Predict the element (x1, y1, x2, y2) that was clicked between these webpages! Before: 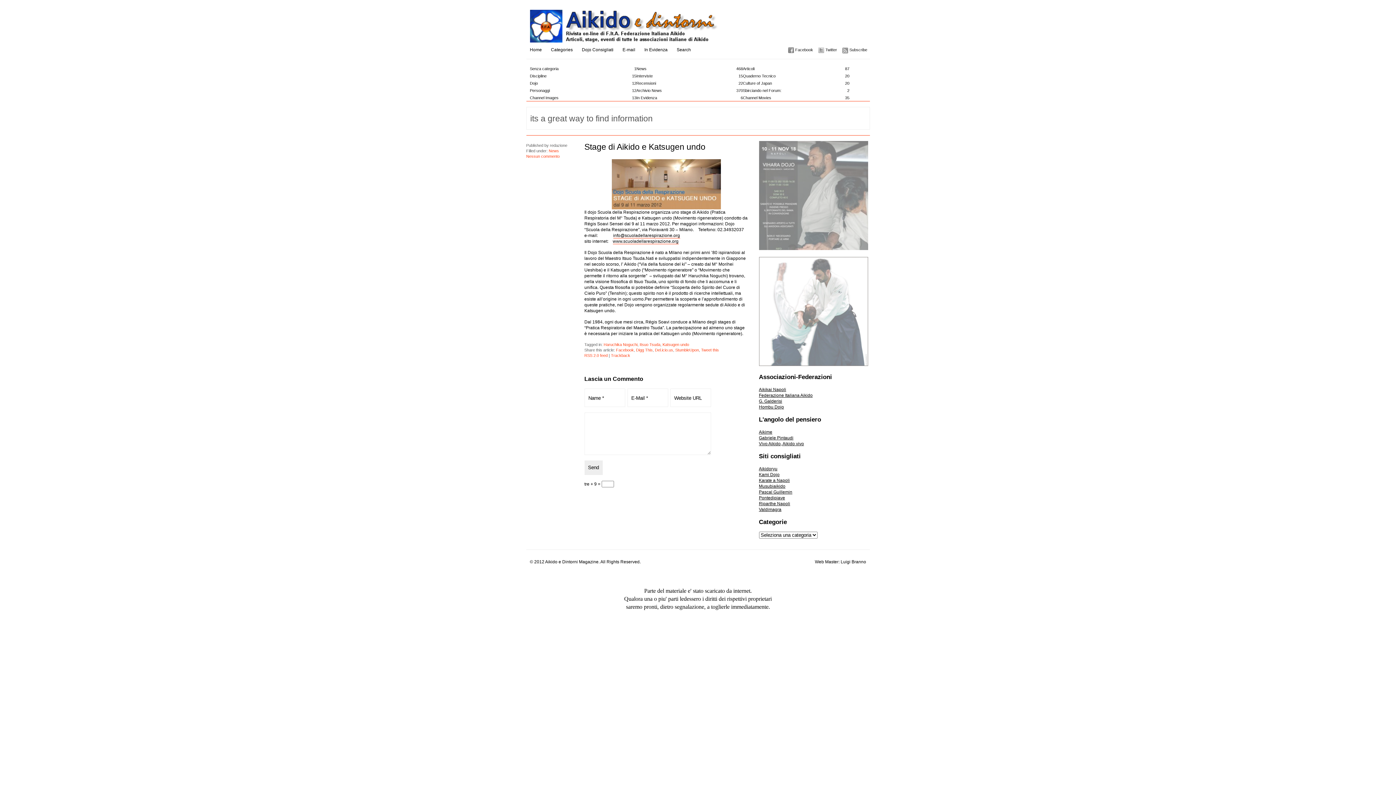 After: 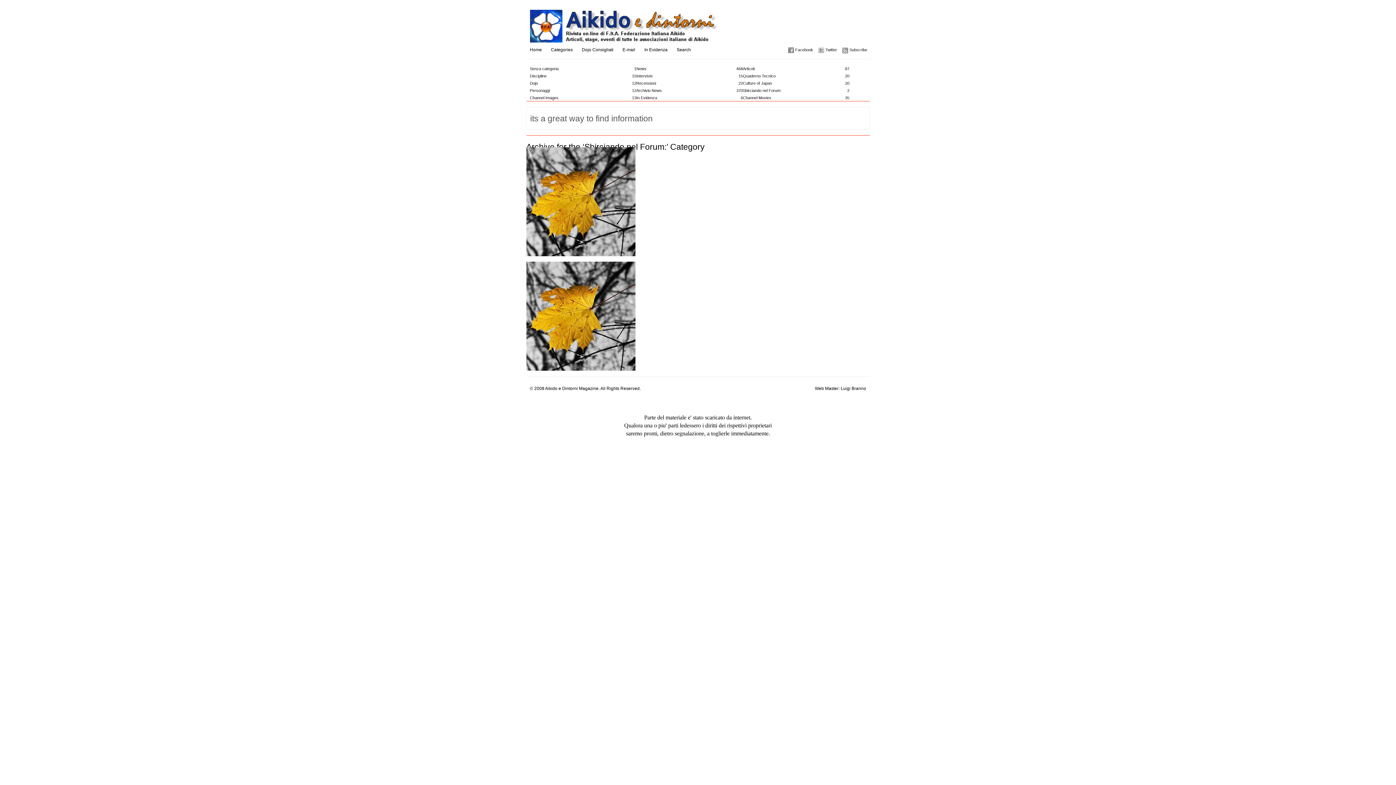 Action: label: Sbirciando nel Forum:
2 bbox: (739, 86, 853, 94)